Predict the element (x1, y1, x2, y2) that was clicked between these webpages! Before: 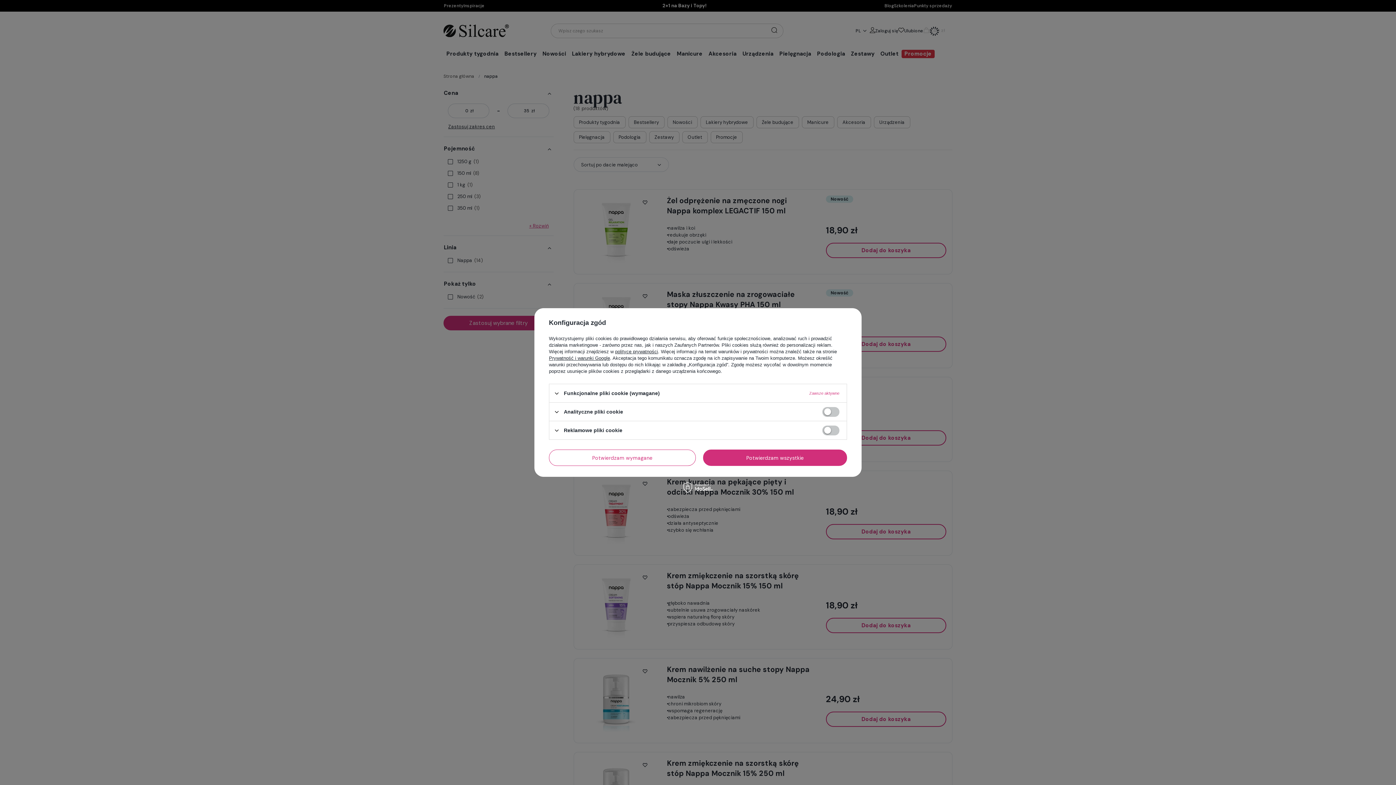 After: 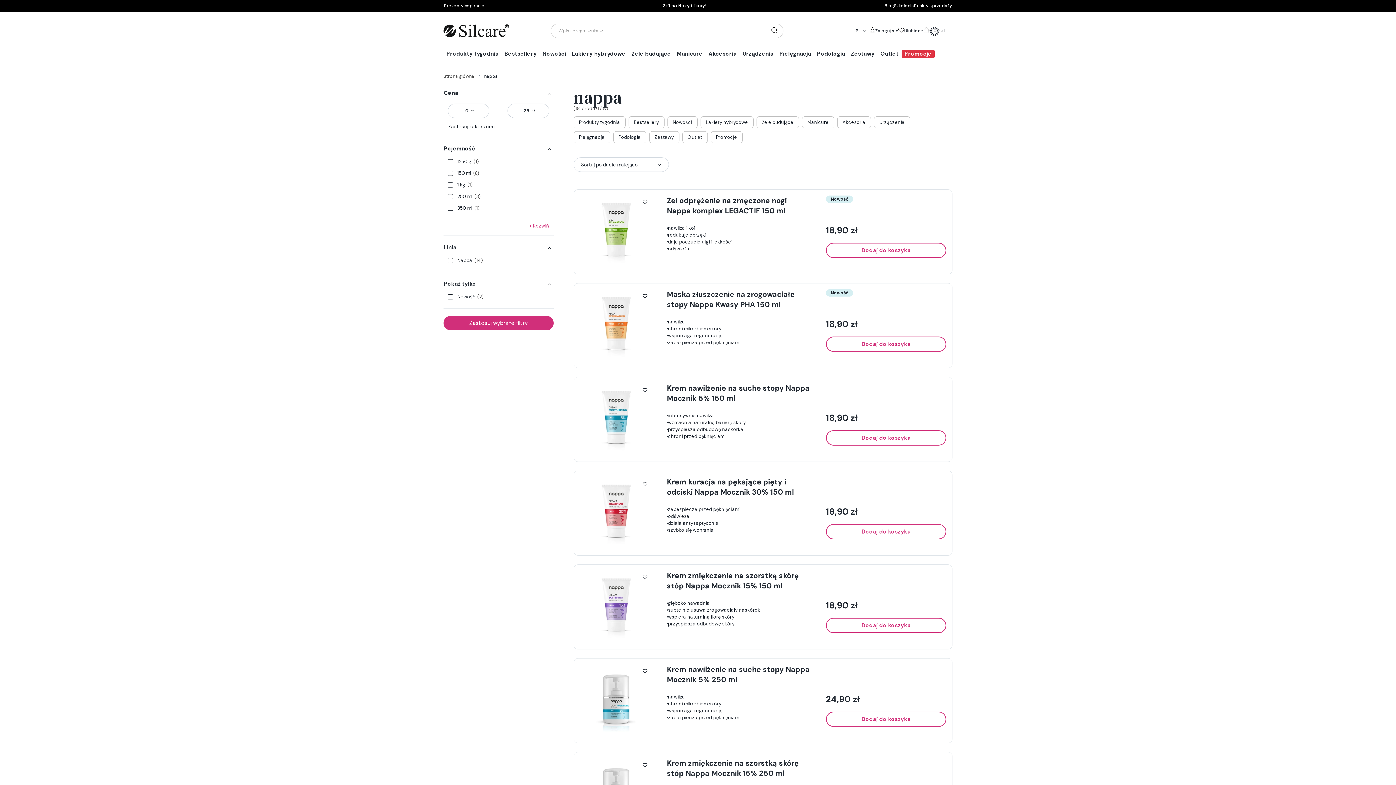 Action: label: Potwierdzam wymagane bbox: (549, 449, 695, 466)